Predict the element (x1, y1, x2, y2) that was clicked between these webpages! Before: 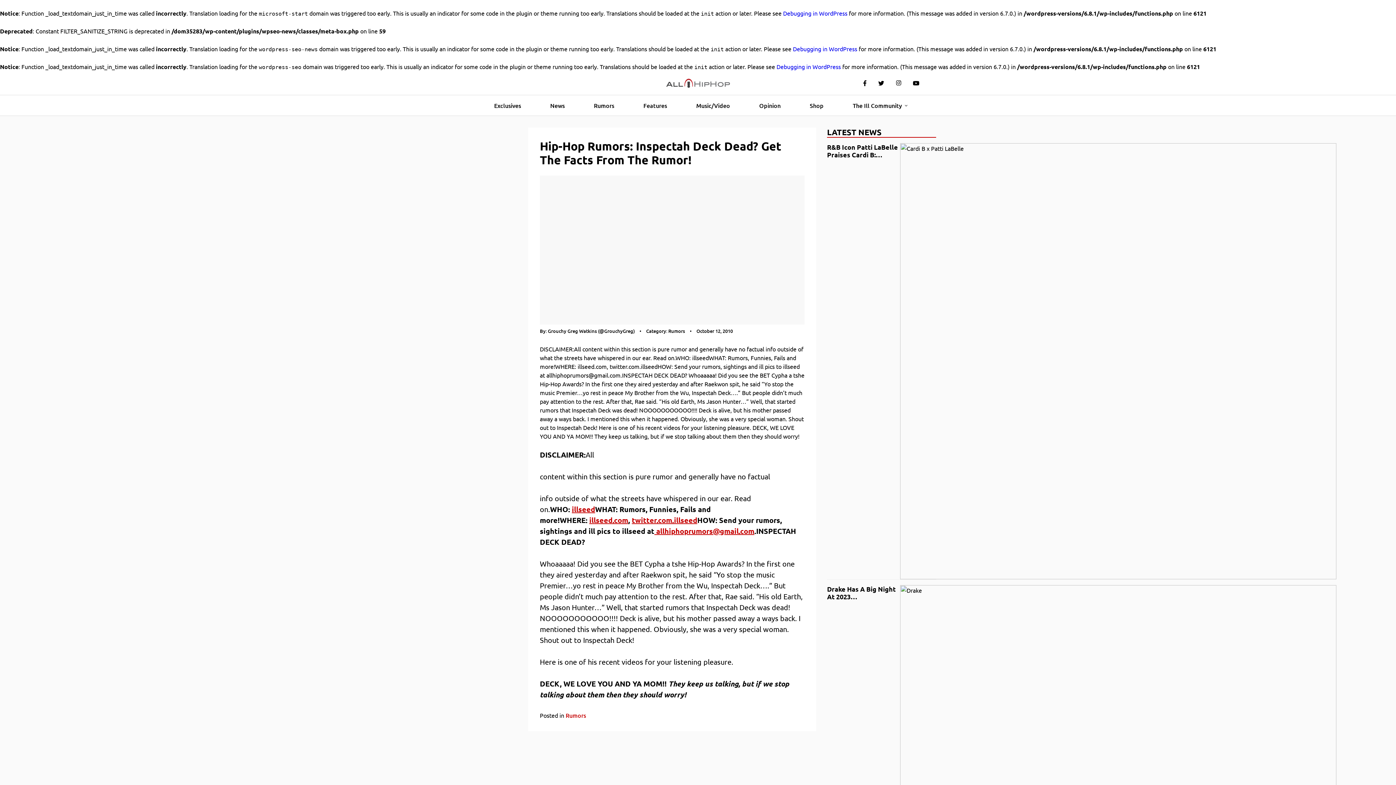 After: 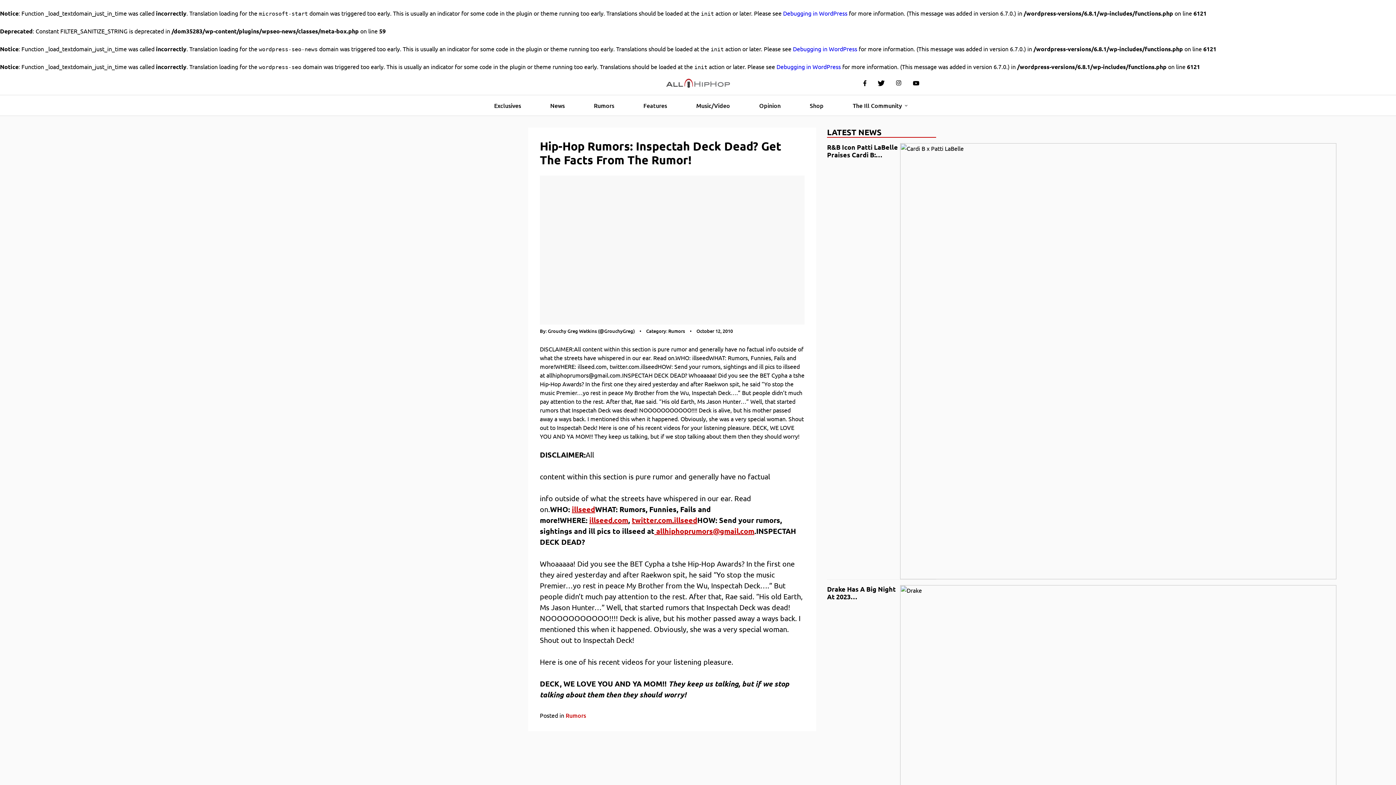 Action: bbox: (872, 76, 890, 90)